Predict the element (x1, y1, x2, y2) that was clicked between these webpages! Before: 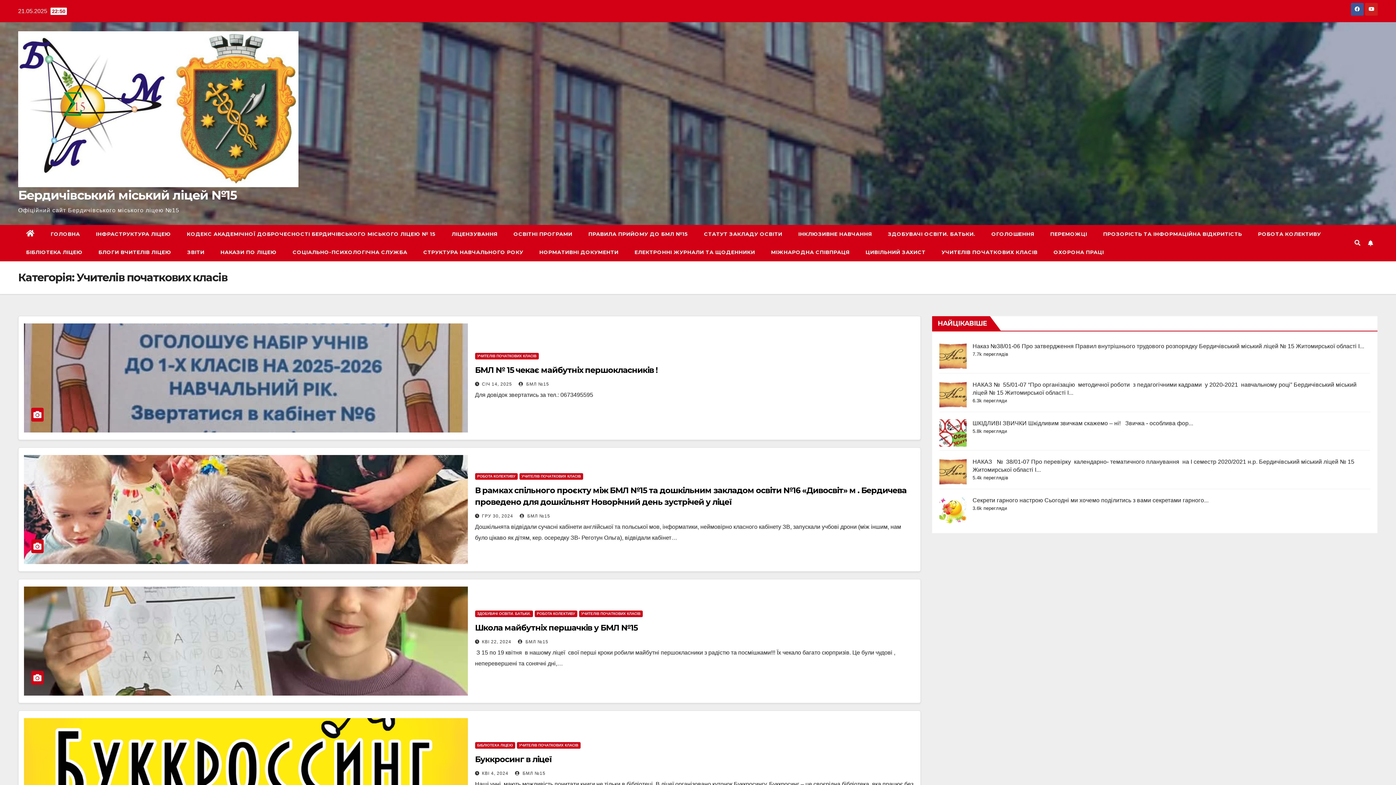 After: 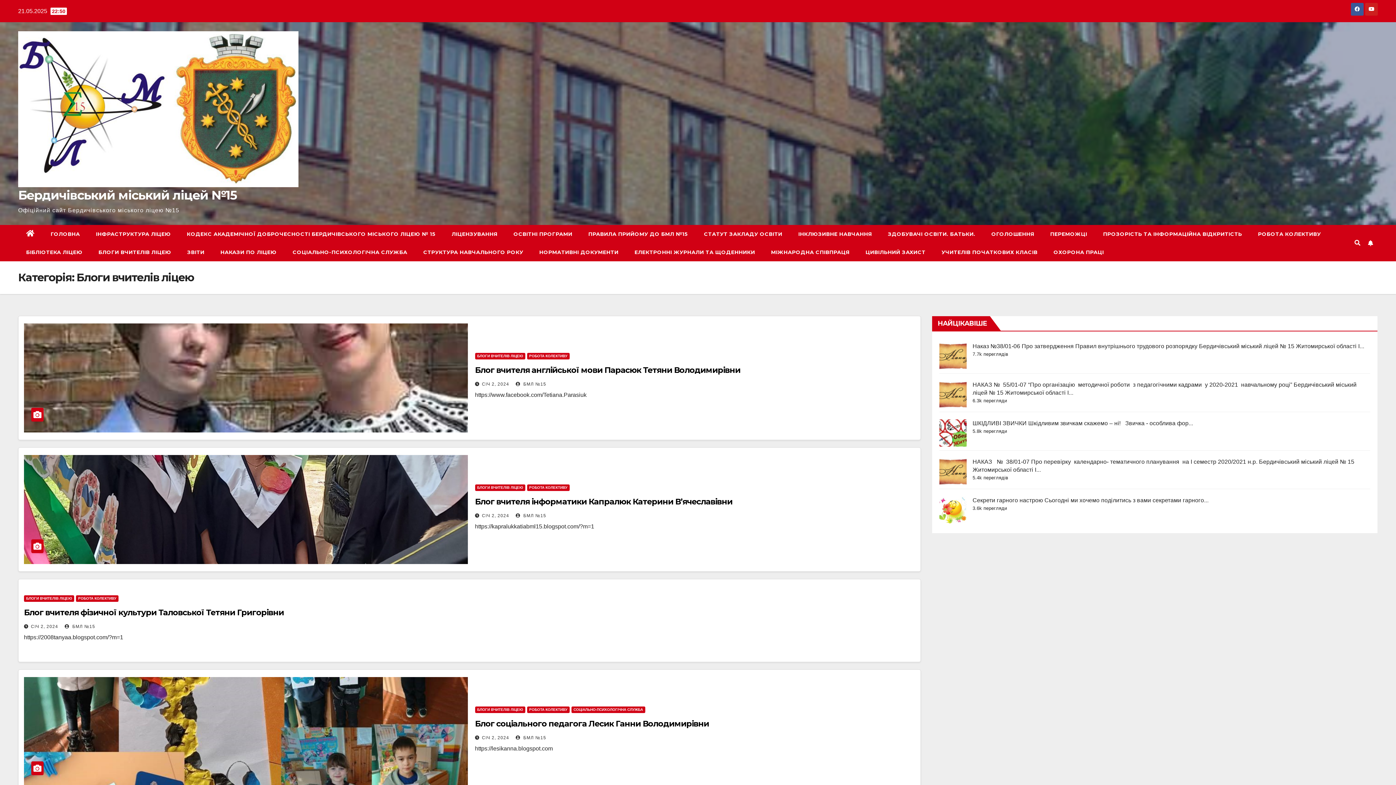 Action: label: БЛОГИ ВЧИТЕЛІВ ЛІЦЕЮ bbox: (90, 243, 179, 261)